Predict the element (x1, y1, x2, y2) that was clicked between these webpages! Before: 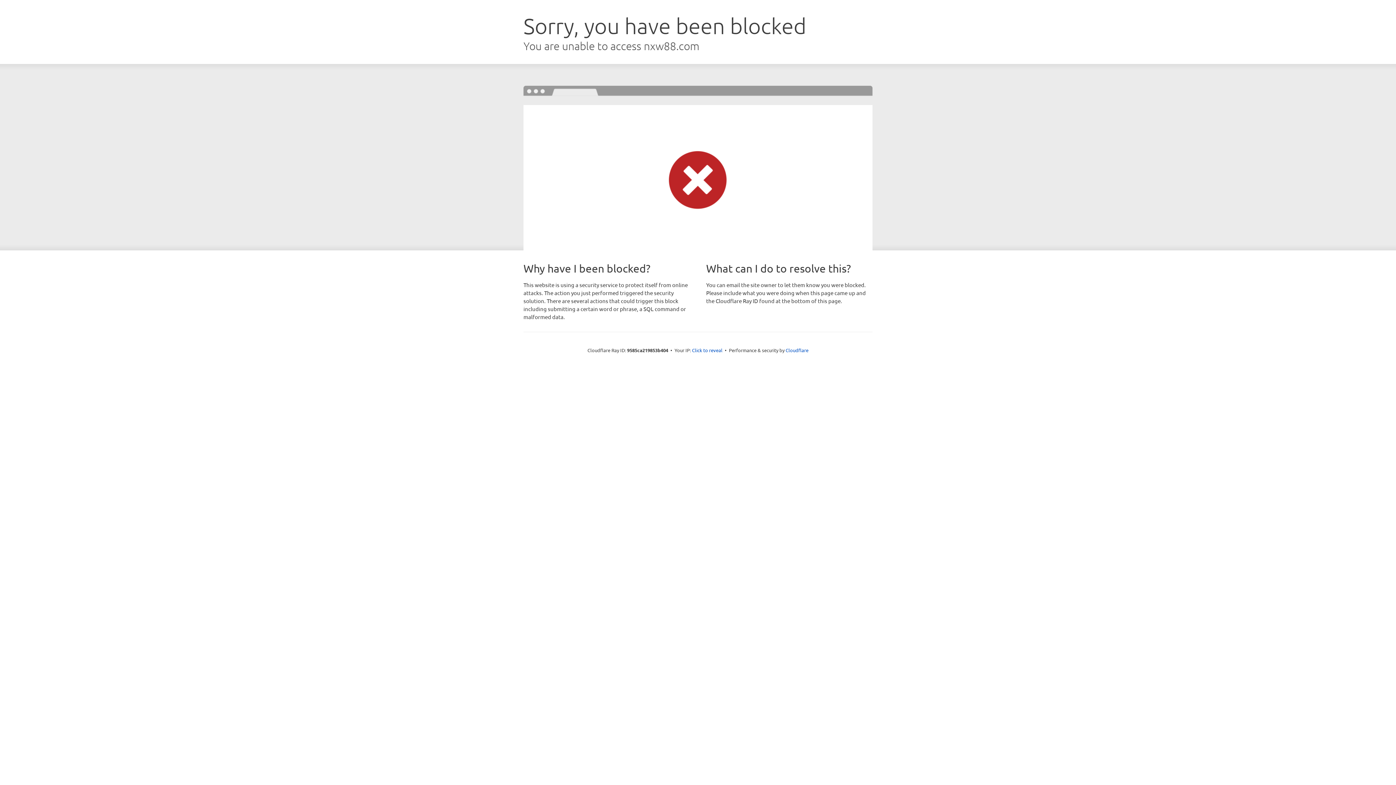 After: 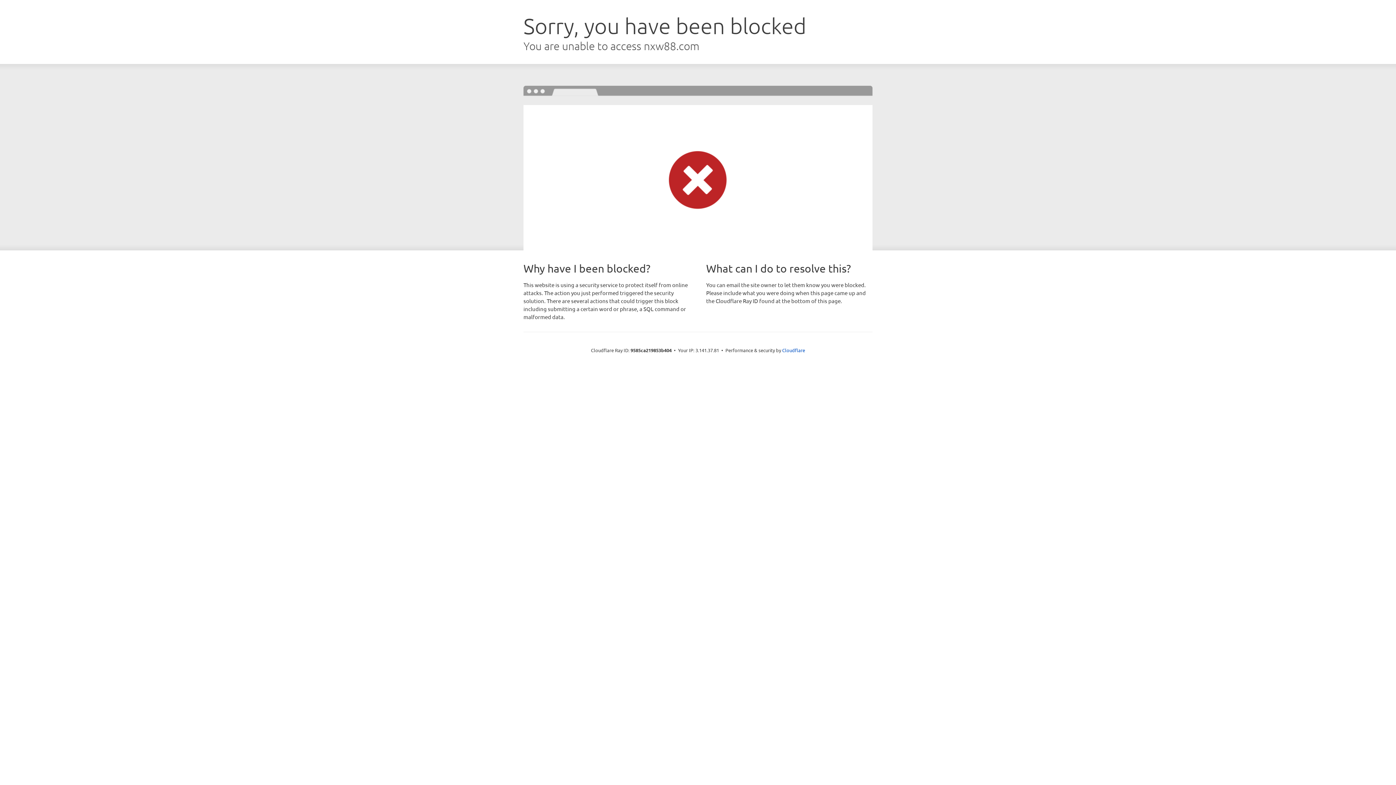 Action: bbox: (692, 346, 722, 353) label: Click to reveal